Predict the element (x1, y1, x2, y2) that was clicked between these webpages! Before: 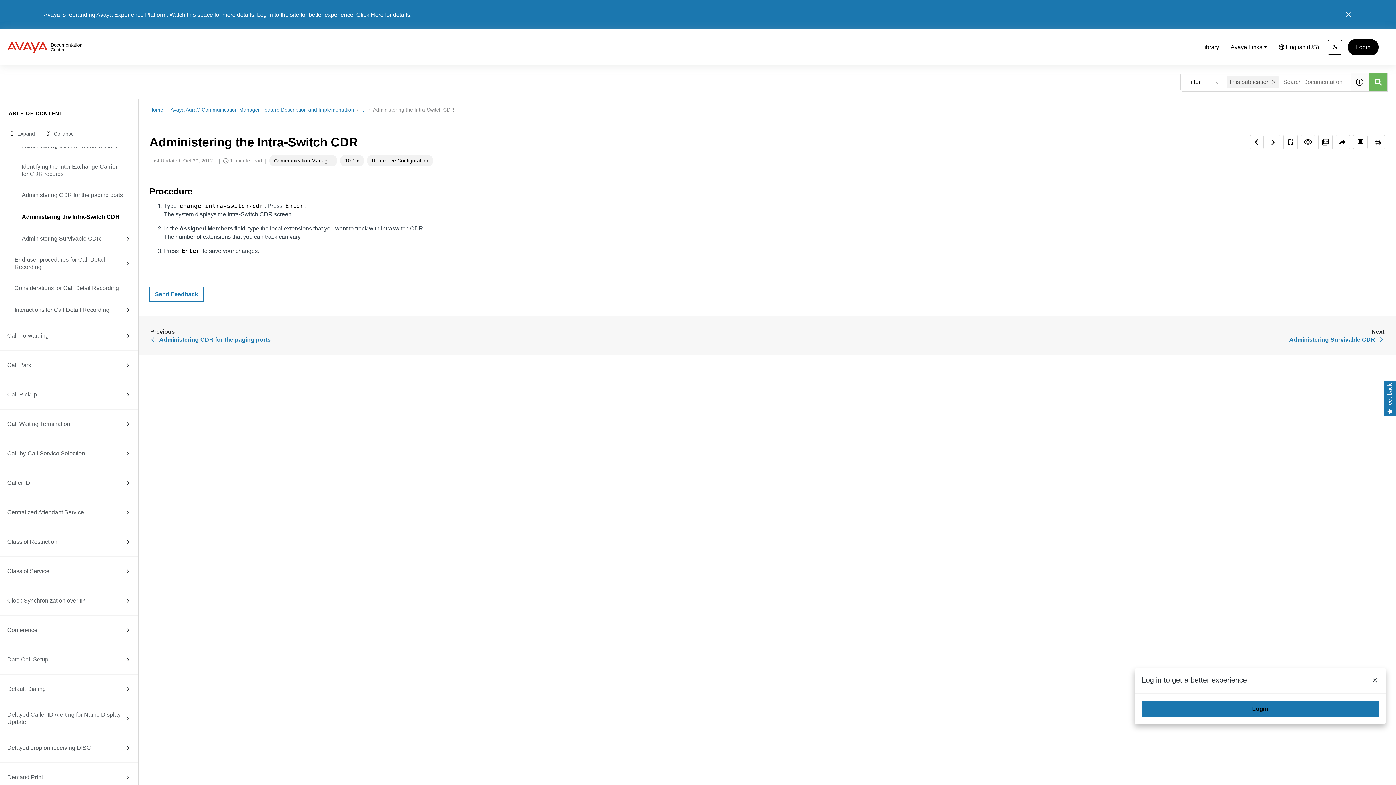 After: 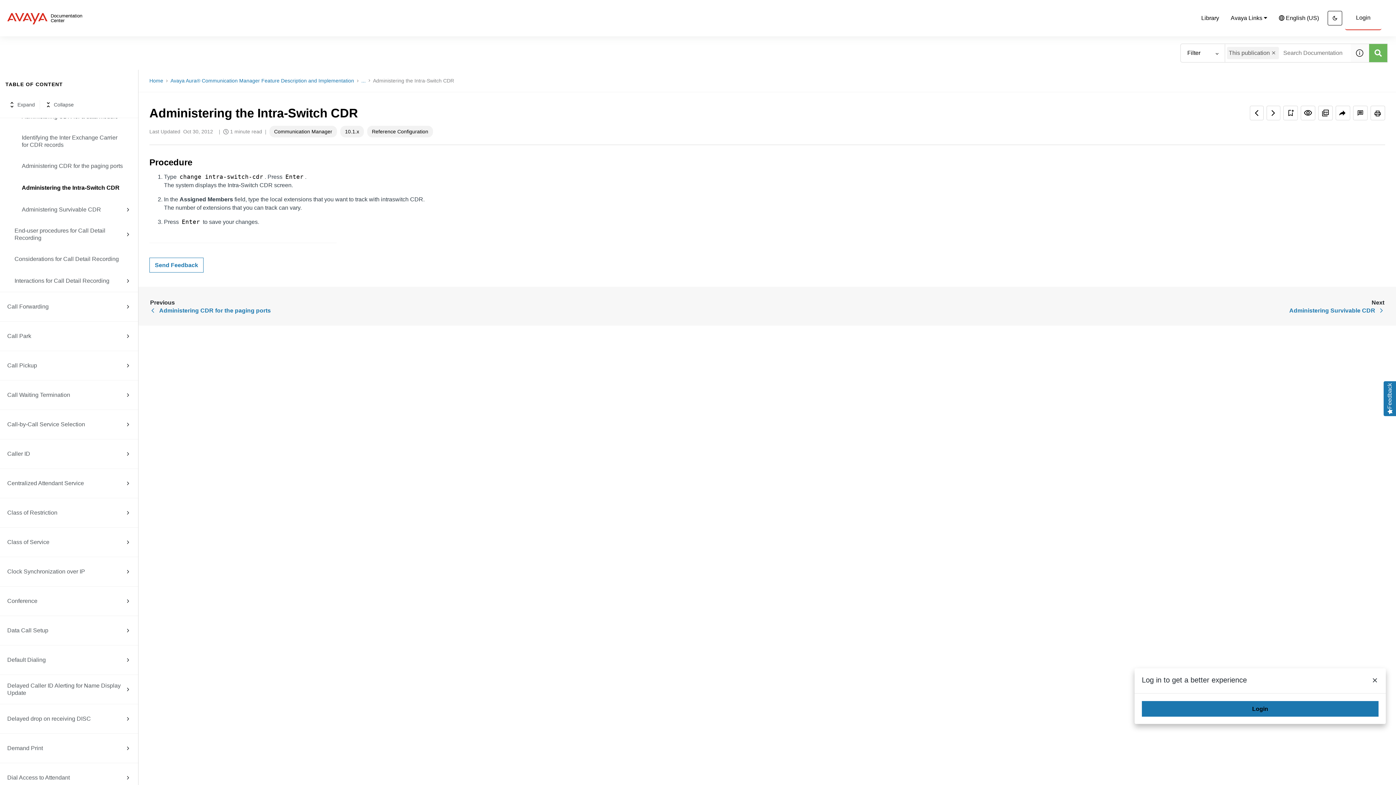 Action: label: Close announcement bbox: (1344, 10, 1352, 18)